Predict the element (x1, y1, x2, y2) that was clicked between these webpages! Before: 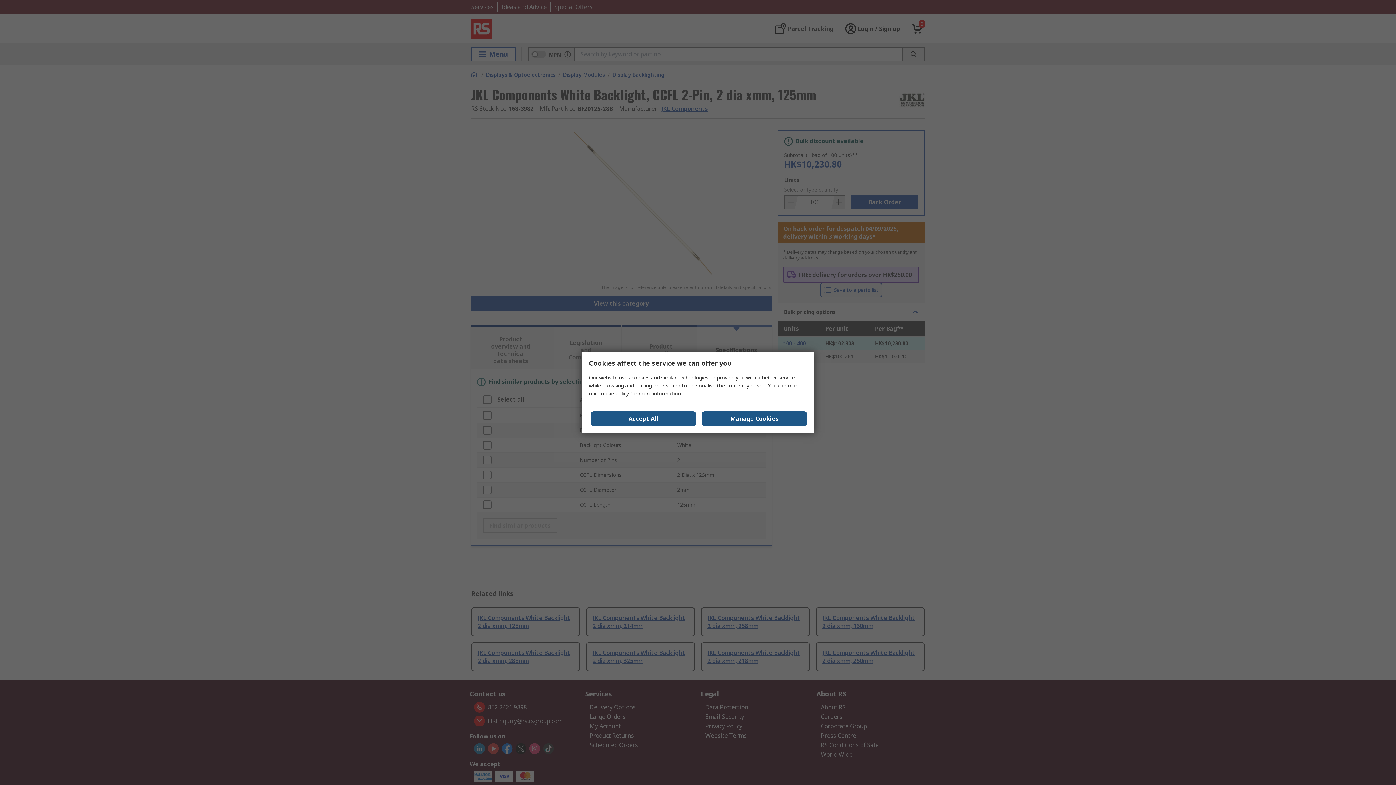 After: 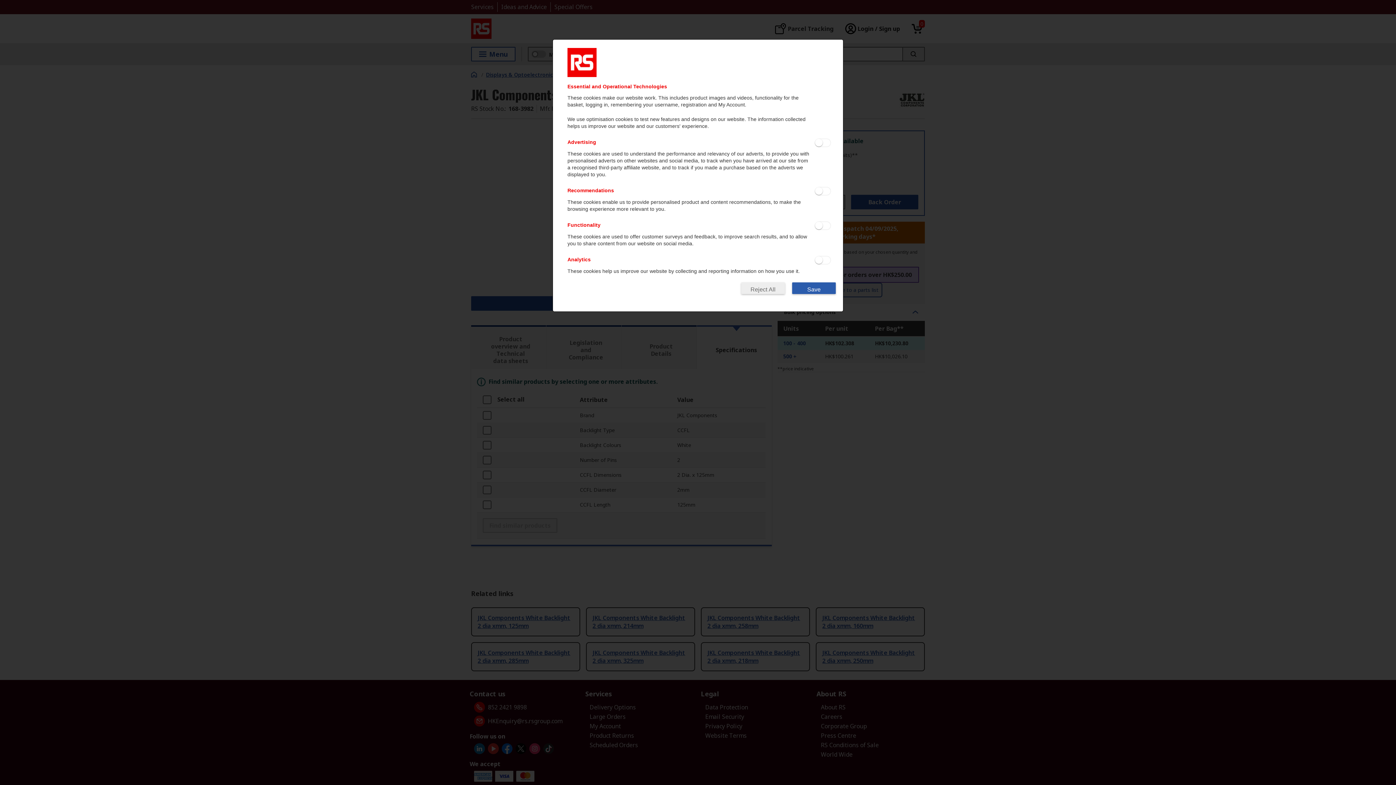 Action: bbox: (701, 411, 807, 426) label: Manage Cookies